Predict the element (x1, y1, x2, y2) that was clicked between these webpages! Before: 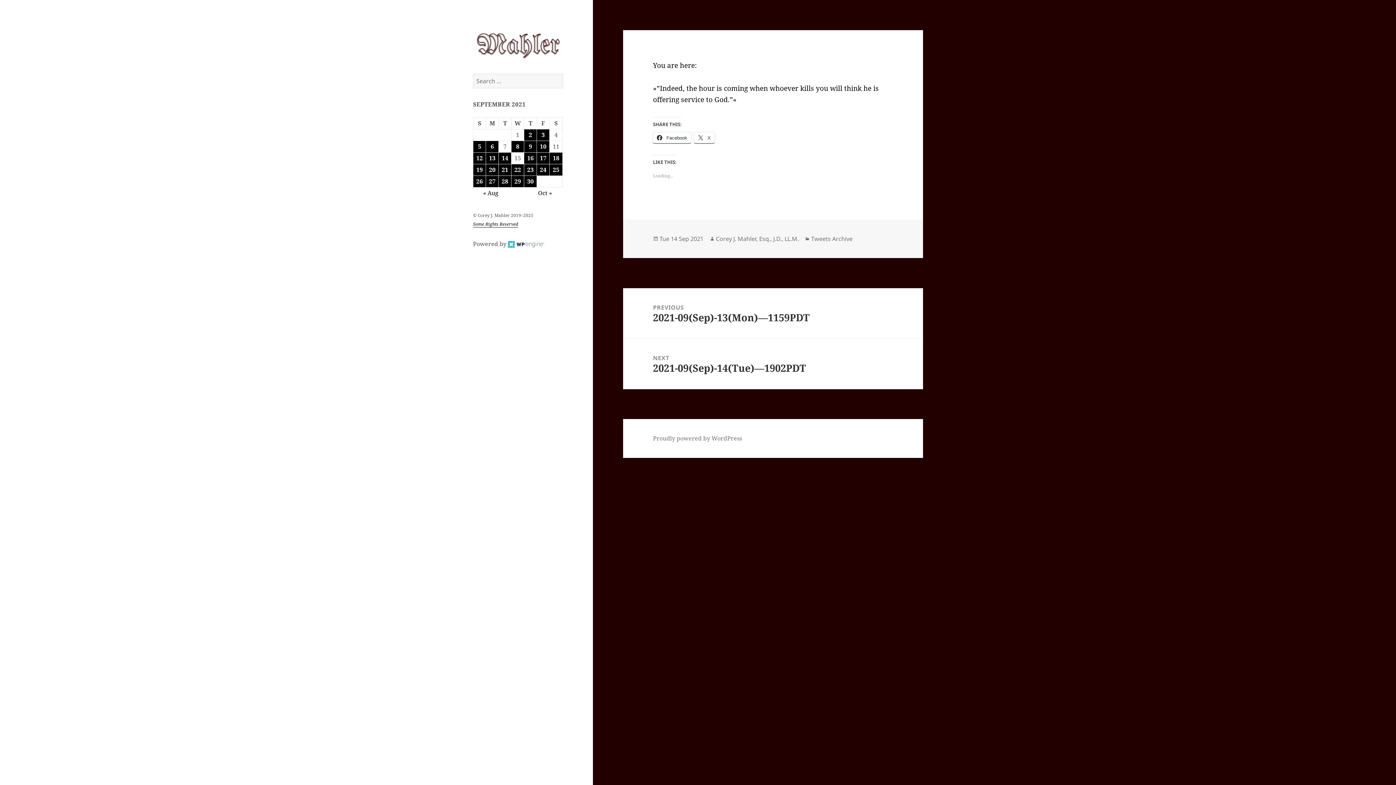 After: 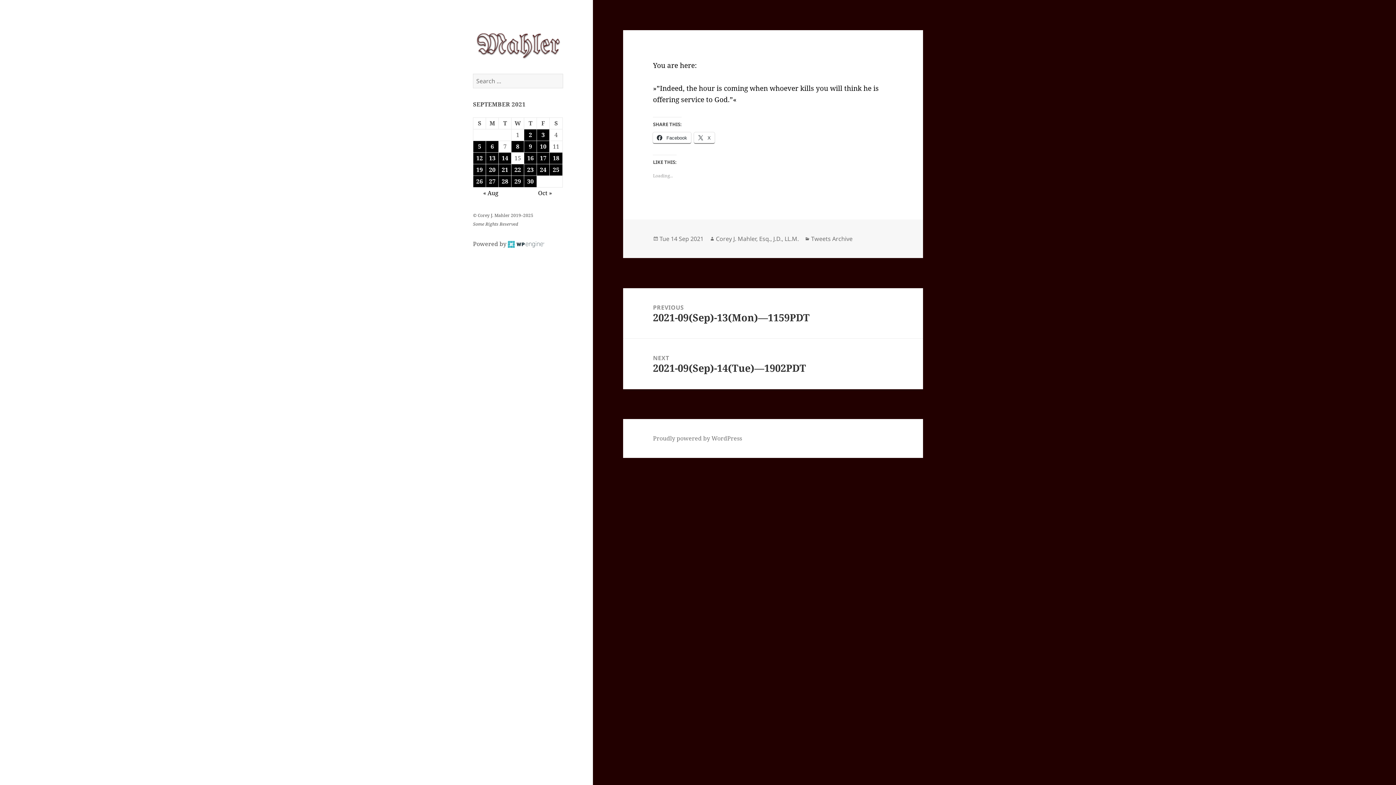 Action: label: Some Rights Reserved bbox: (473, 220, 518, 227)